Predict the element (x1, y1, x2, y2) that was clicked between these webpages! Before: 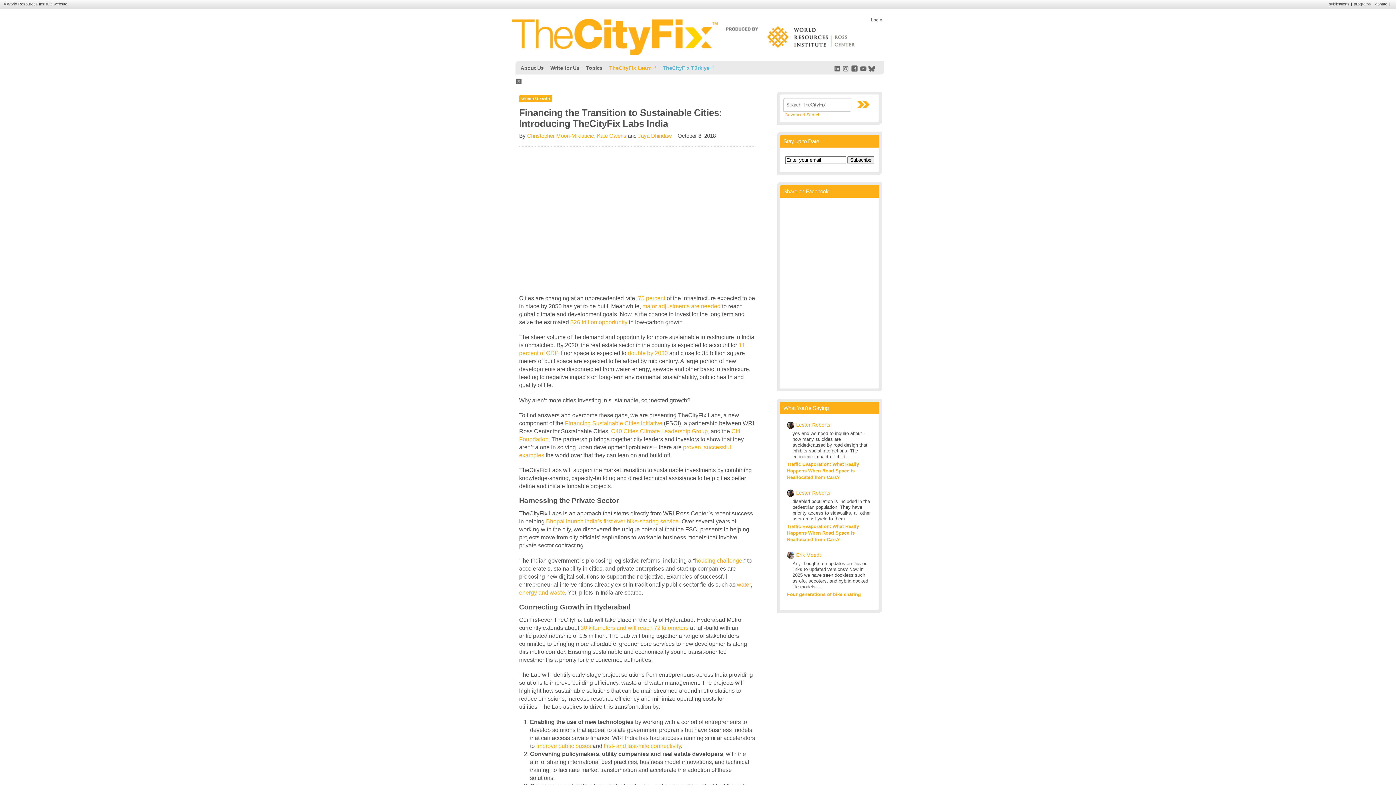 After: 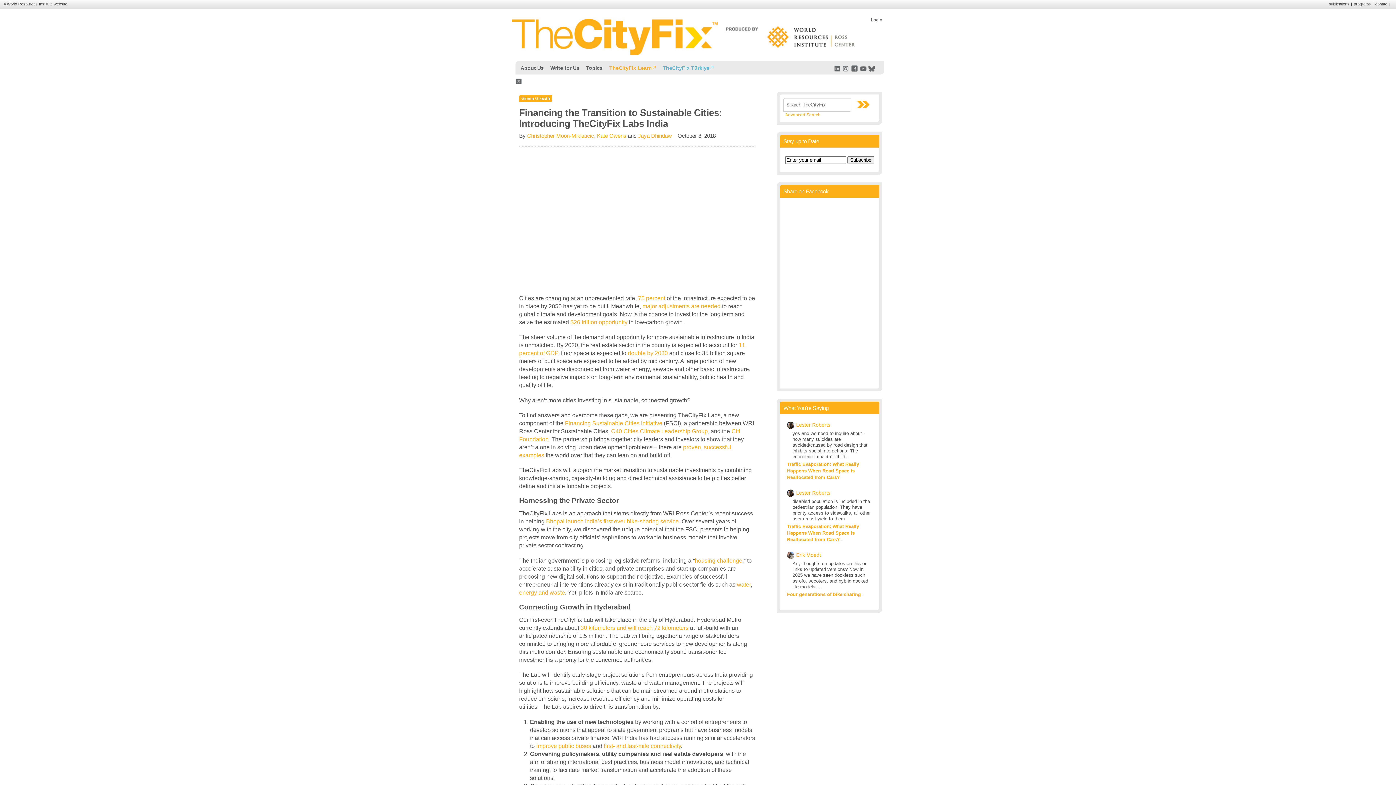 Action: bbox: (834, 62, 844, 75)